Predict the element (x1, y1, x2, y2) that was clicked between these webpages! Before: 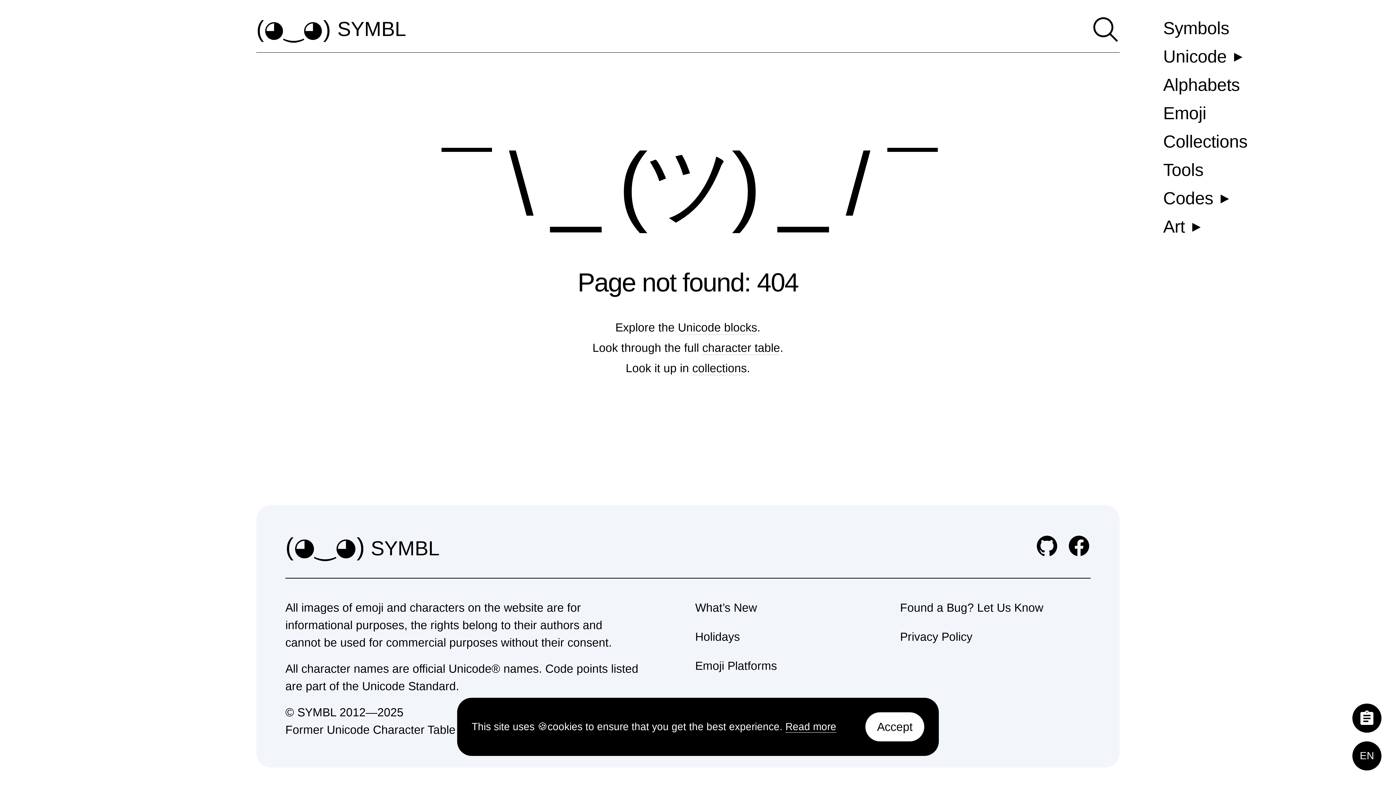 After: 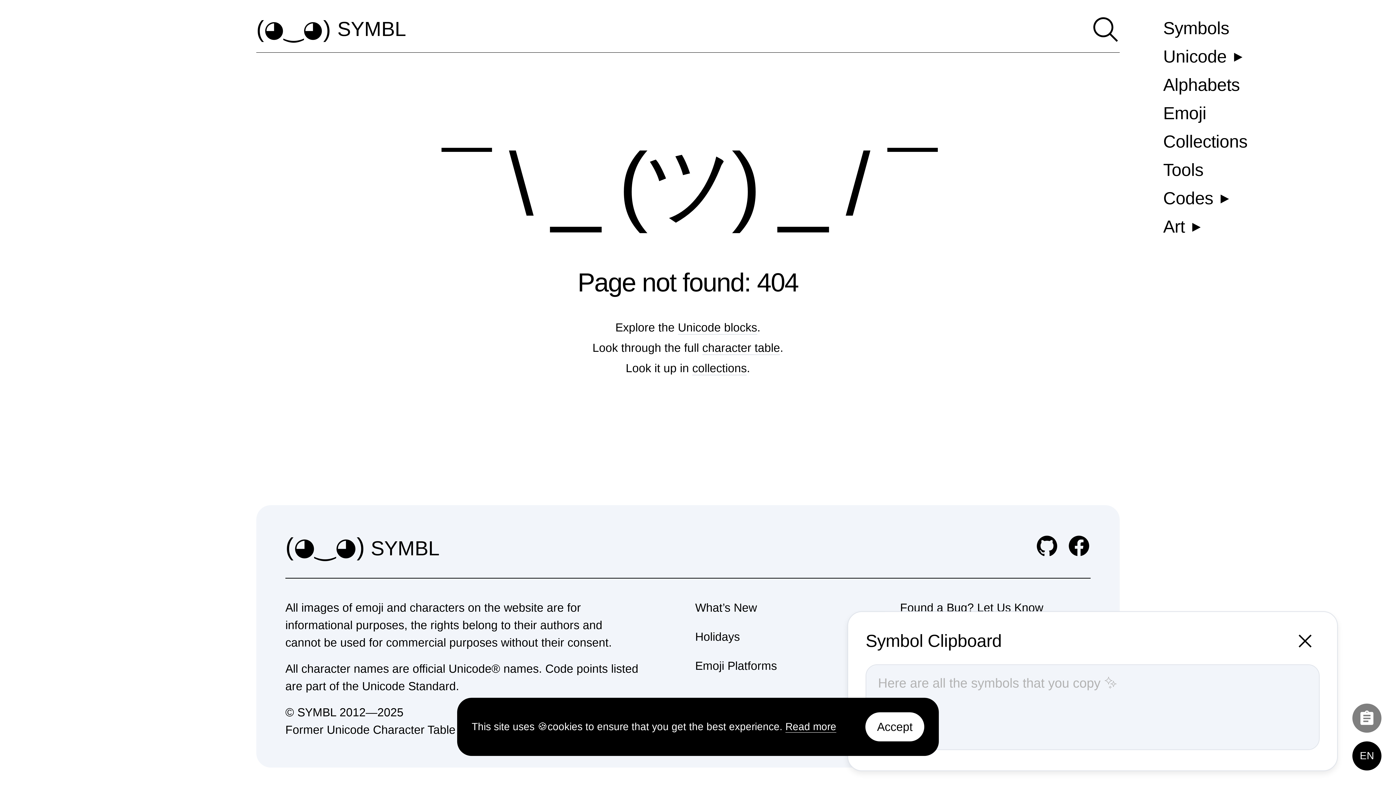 Action: bbox: (1352, 703, 1381, 733) label: 1